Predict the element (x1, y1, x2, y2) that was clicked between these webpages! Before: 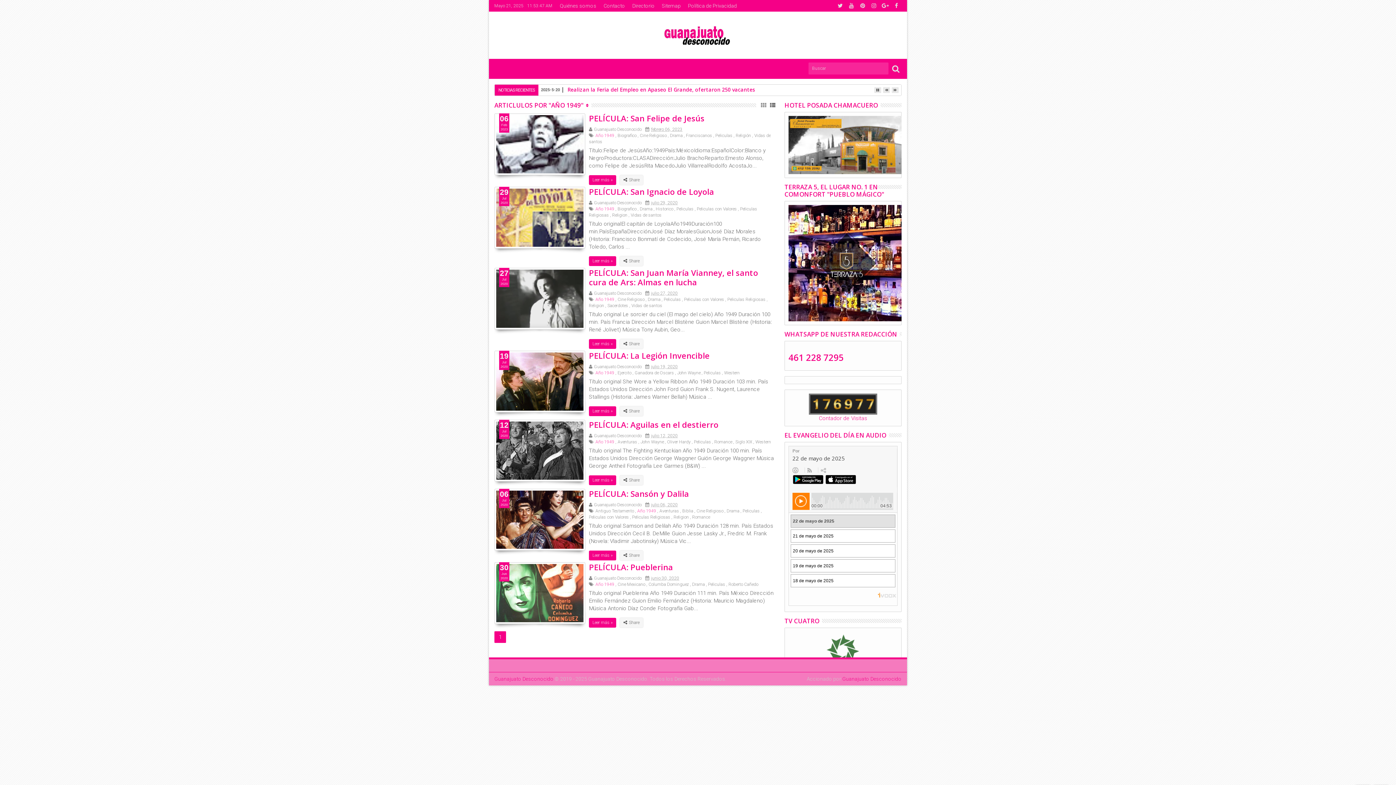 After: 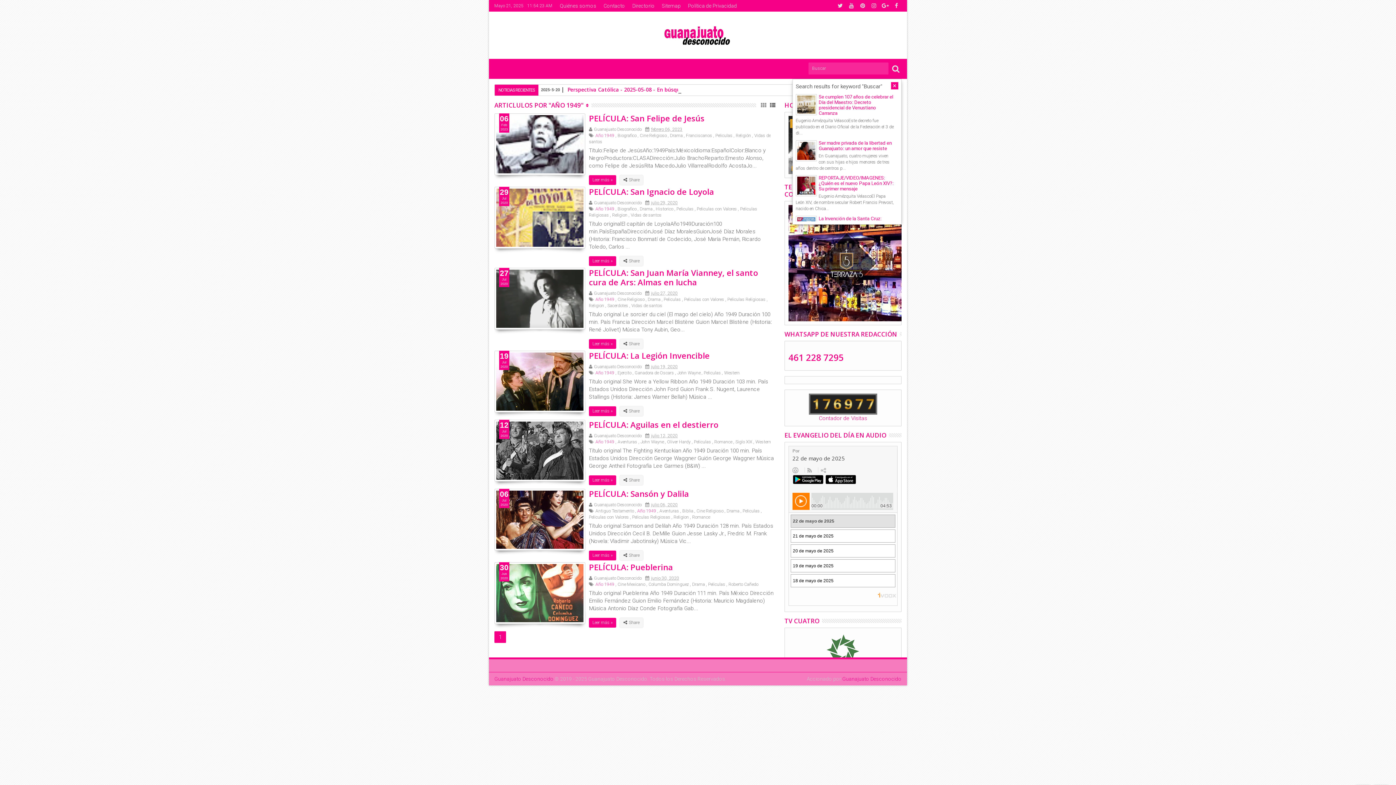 Action: bbox: (890, 62, 901, 74)